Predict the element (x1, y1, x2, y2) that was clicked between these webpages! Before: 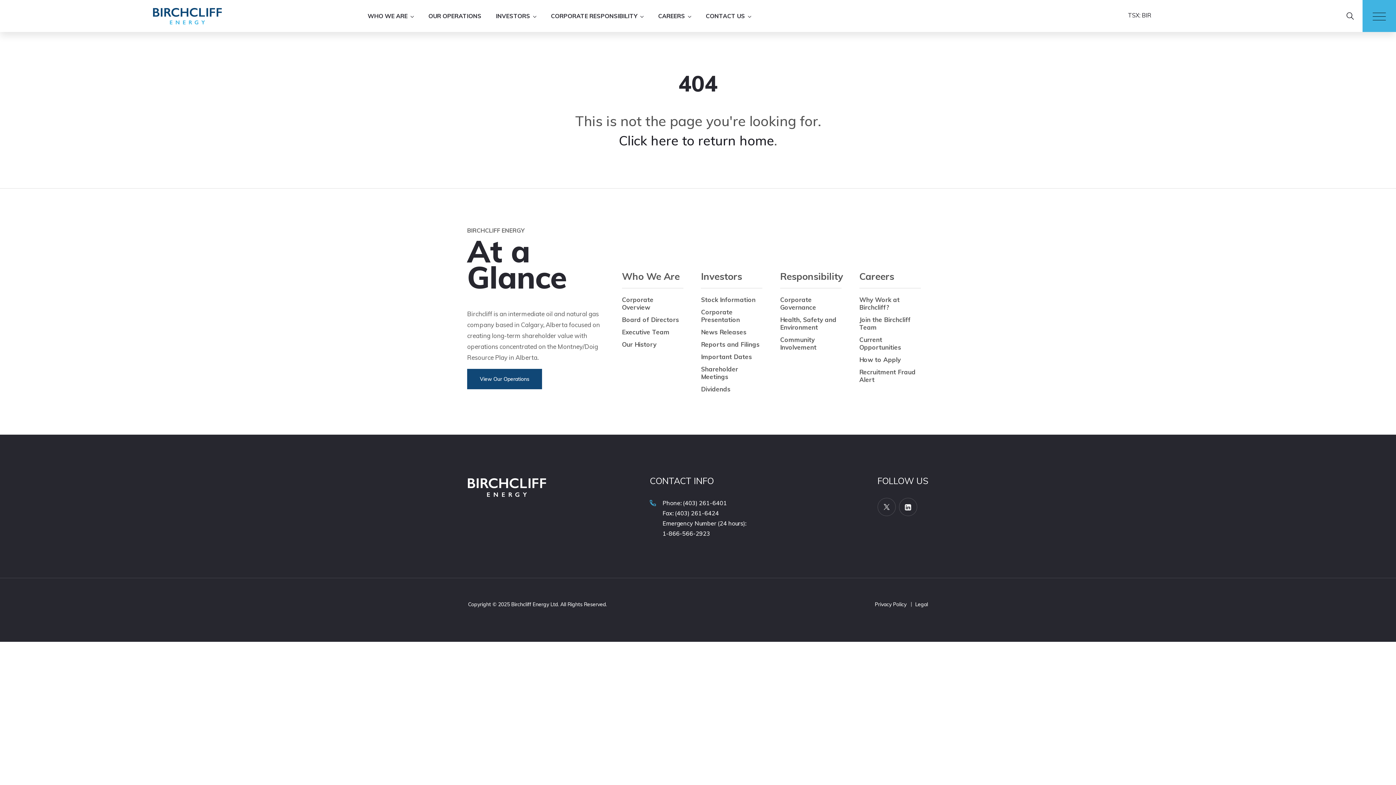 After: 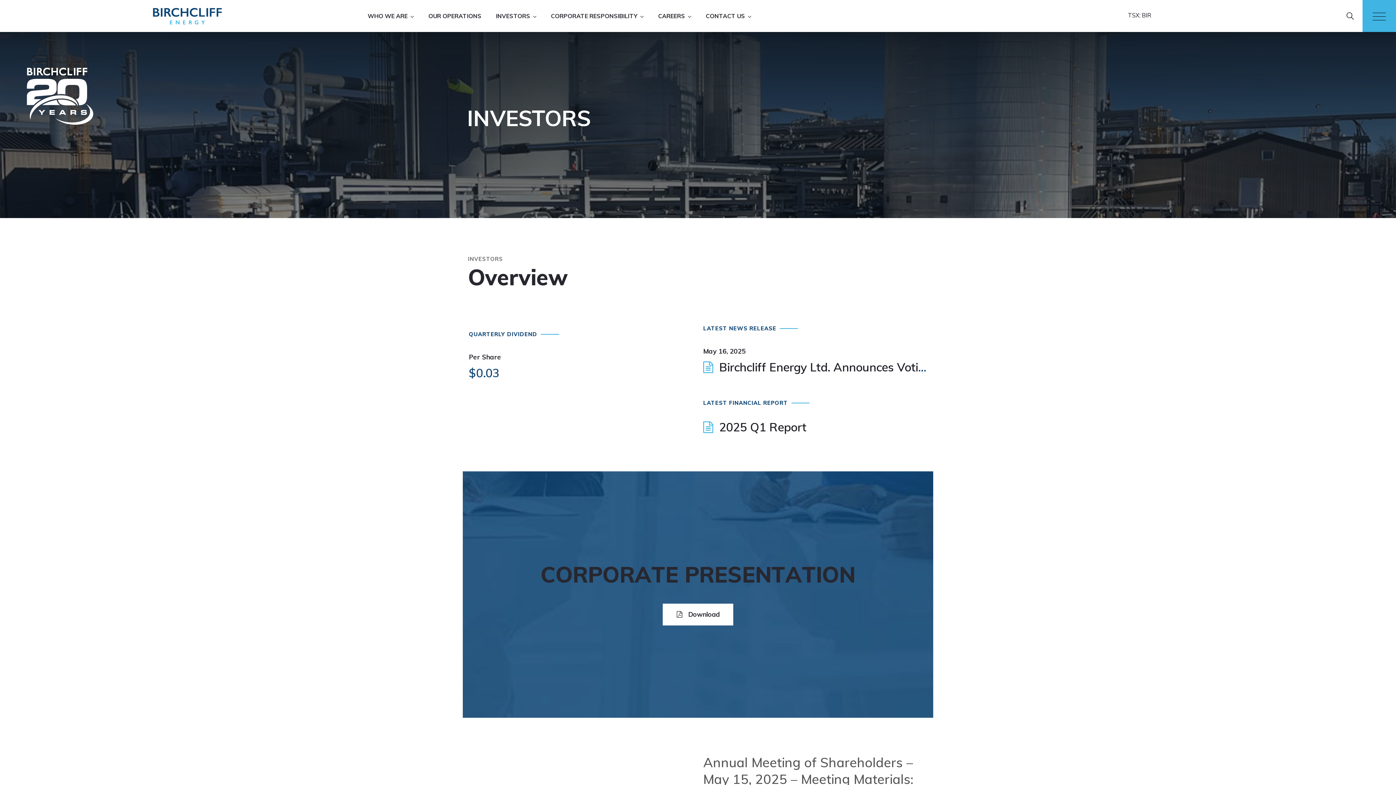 Action: bbox: (701, 296, 755, 303) label: Stock Information